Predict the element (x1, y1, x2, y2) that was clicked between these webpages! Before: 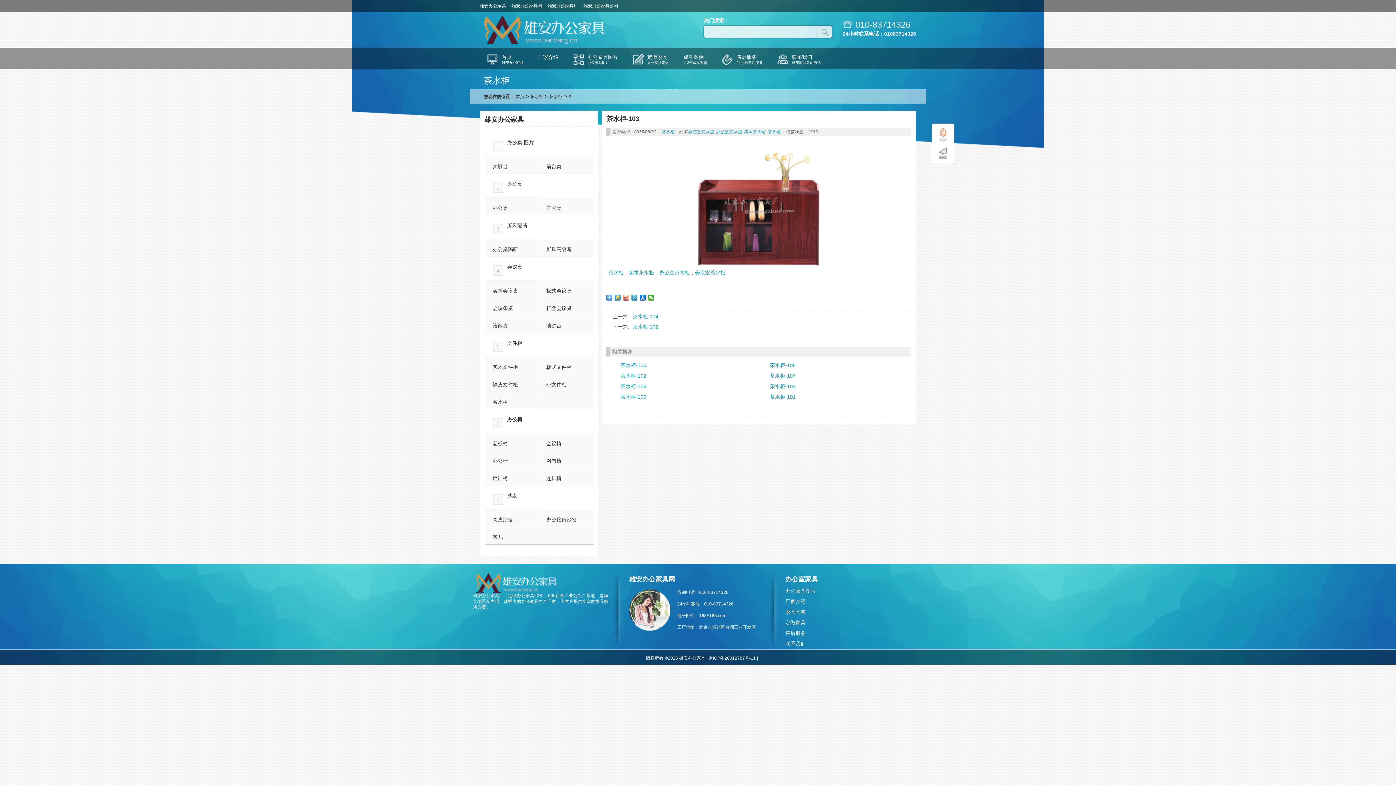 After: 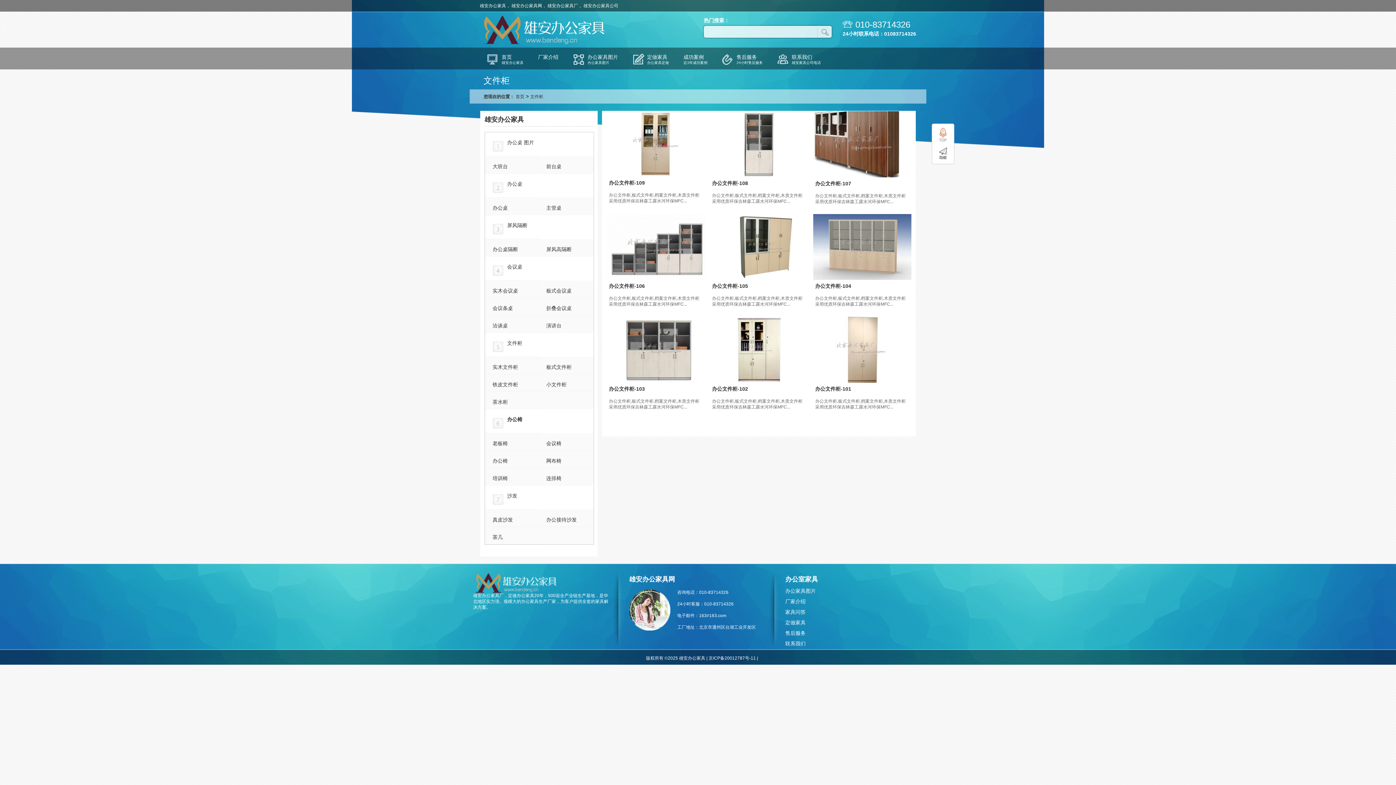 Action: bbox: (538, 357, 592, 374) label: 板式文件柜